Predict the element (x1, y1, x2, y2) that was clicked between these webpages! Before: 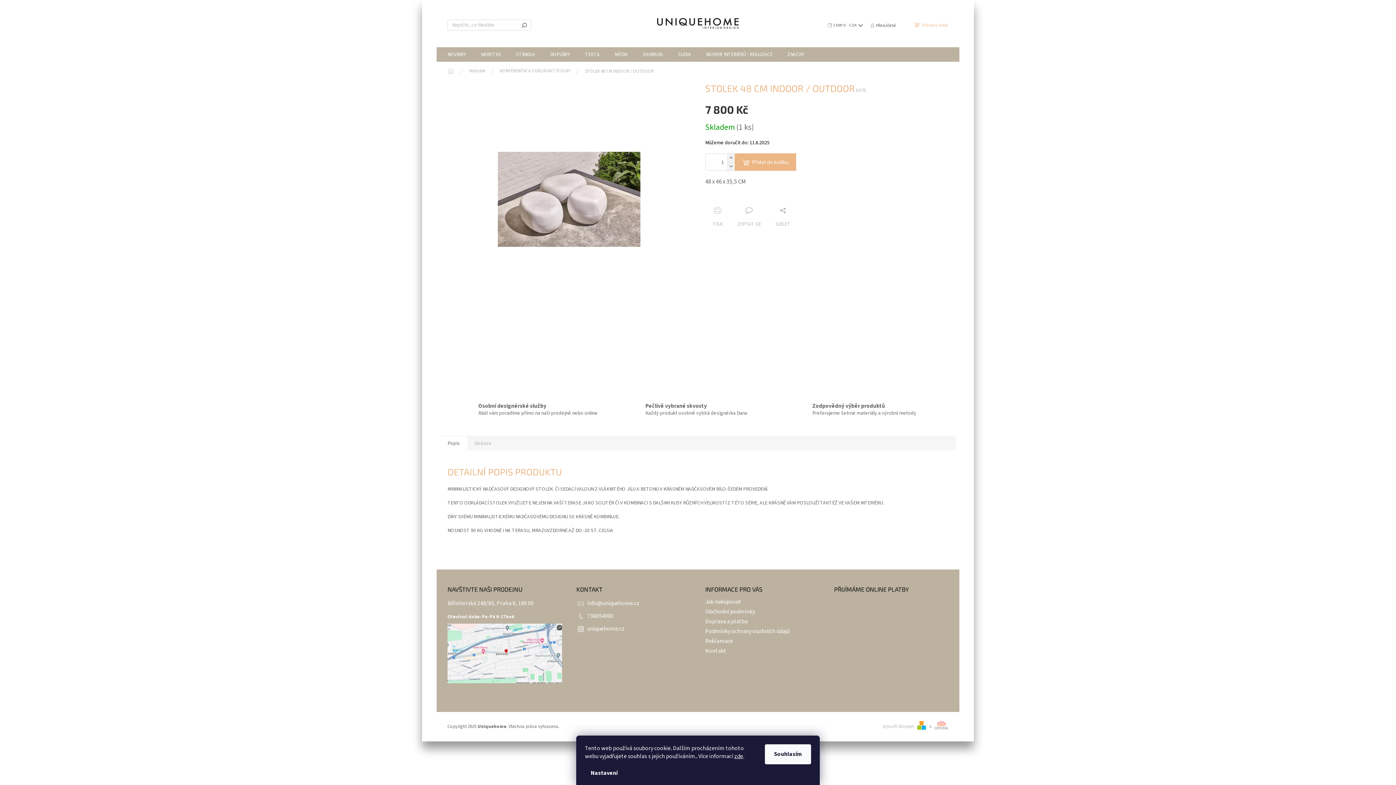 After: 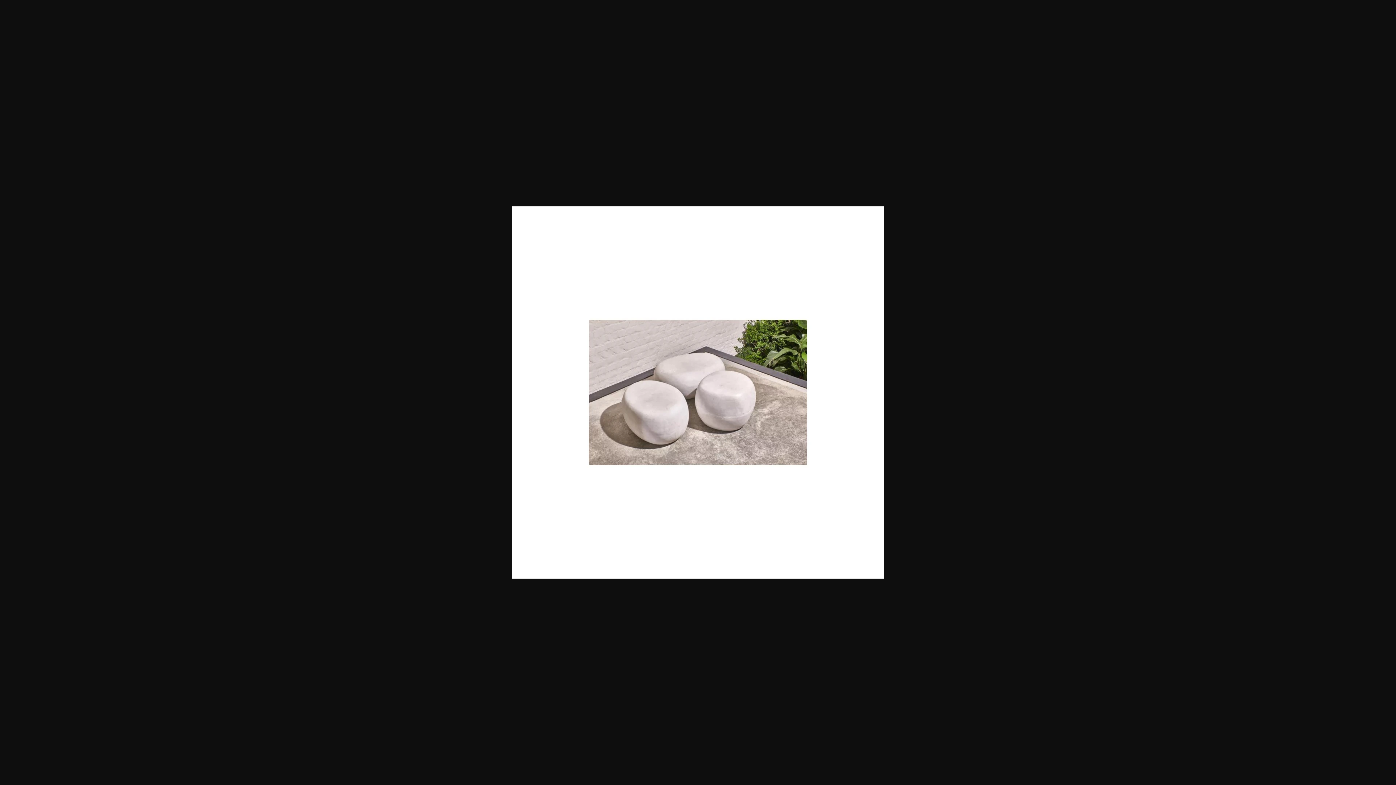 Action: bbox: (447, 335, 484, 371)